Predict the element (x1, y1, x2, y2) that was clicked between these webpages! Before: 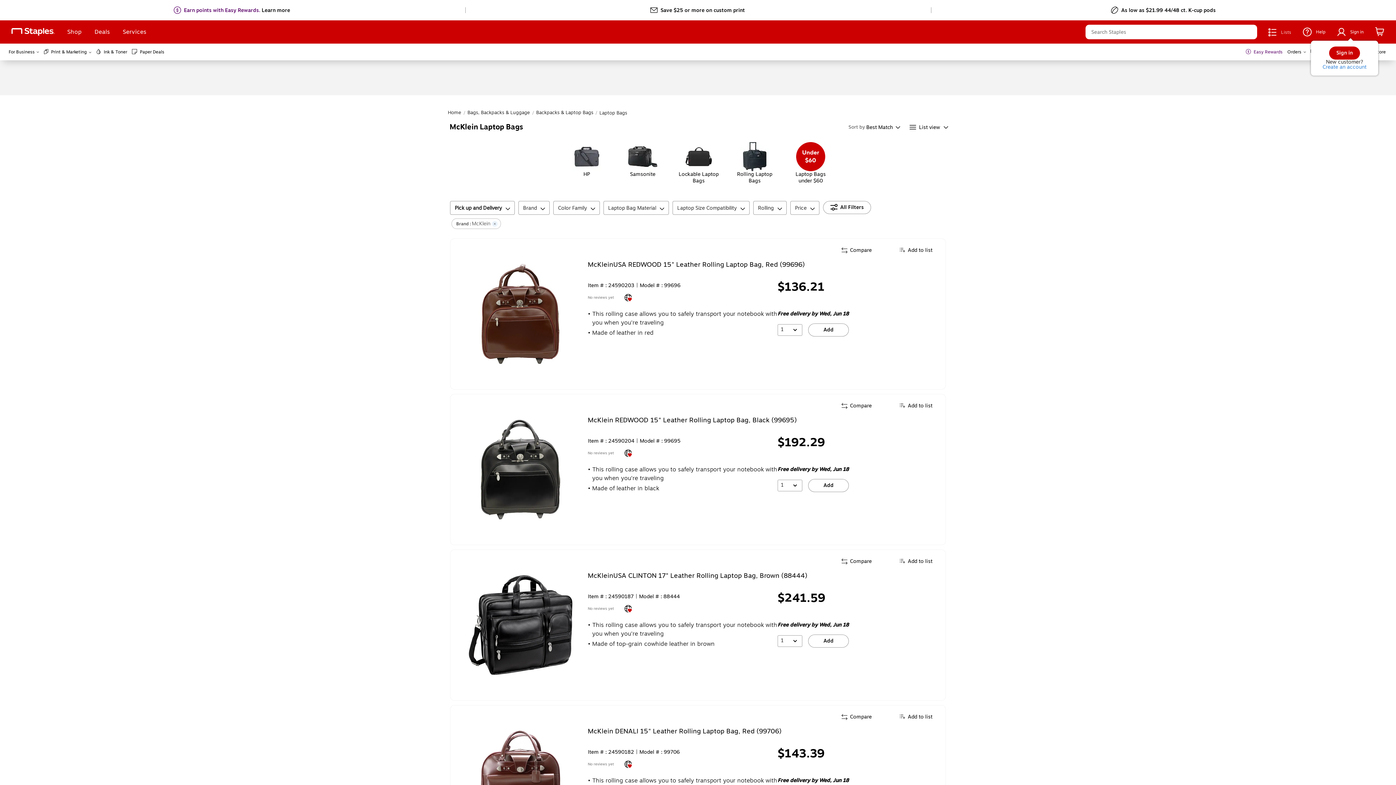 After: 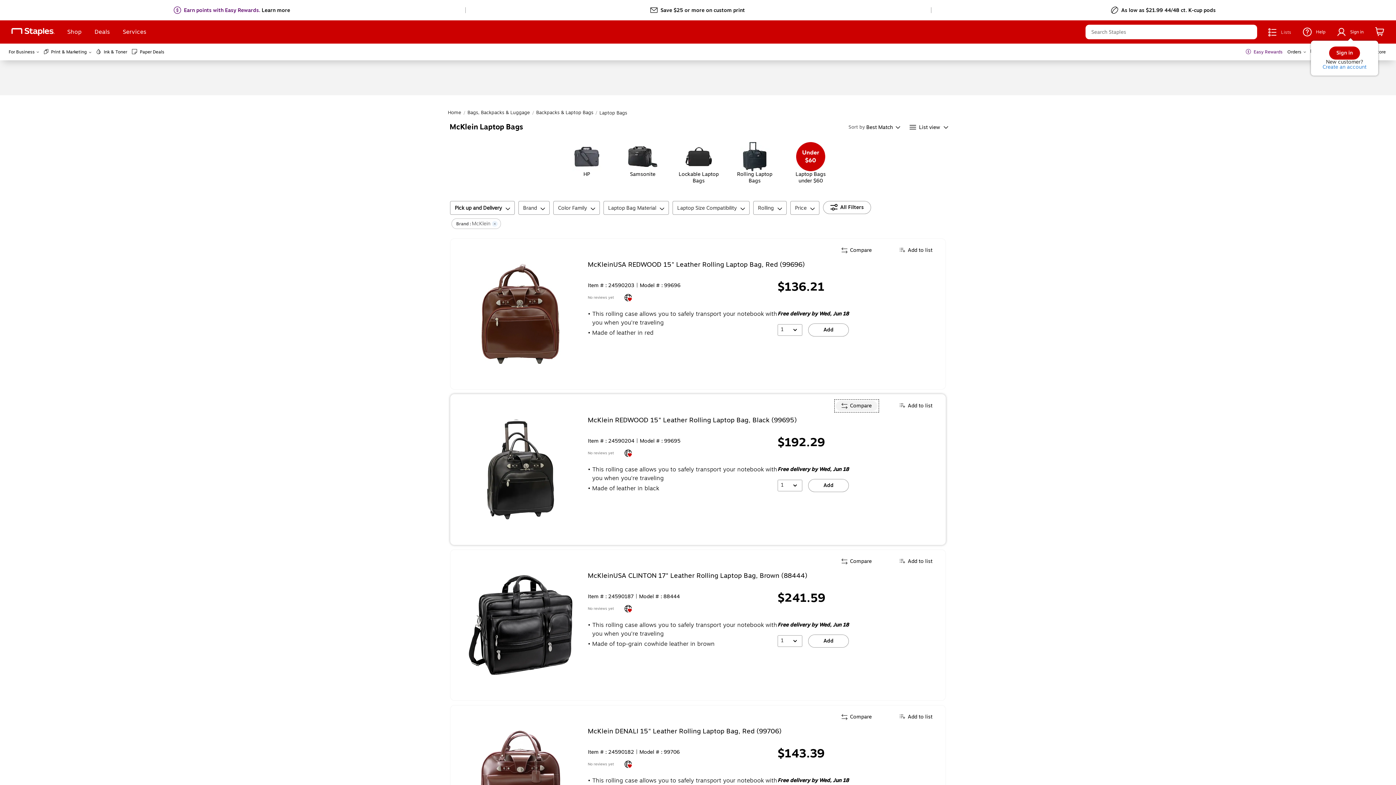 Action: label: Compare McKlein REDWOOD 15" Leather Rolling Laptop Bag, Black (99695) bbox: (836, 401, 877, 411)